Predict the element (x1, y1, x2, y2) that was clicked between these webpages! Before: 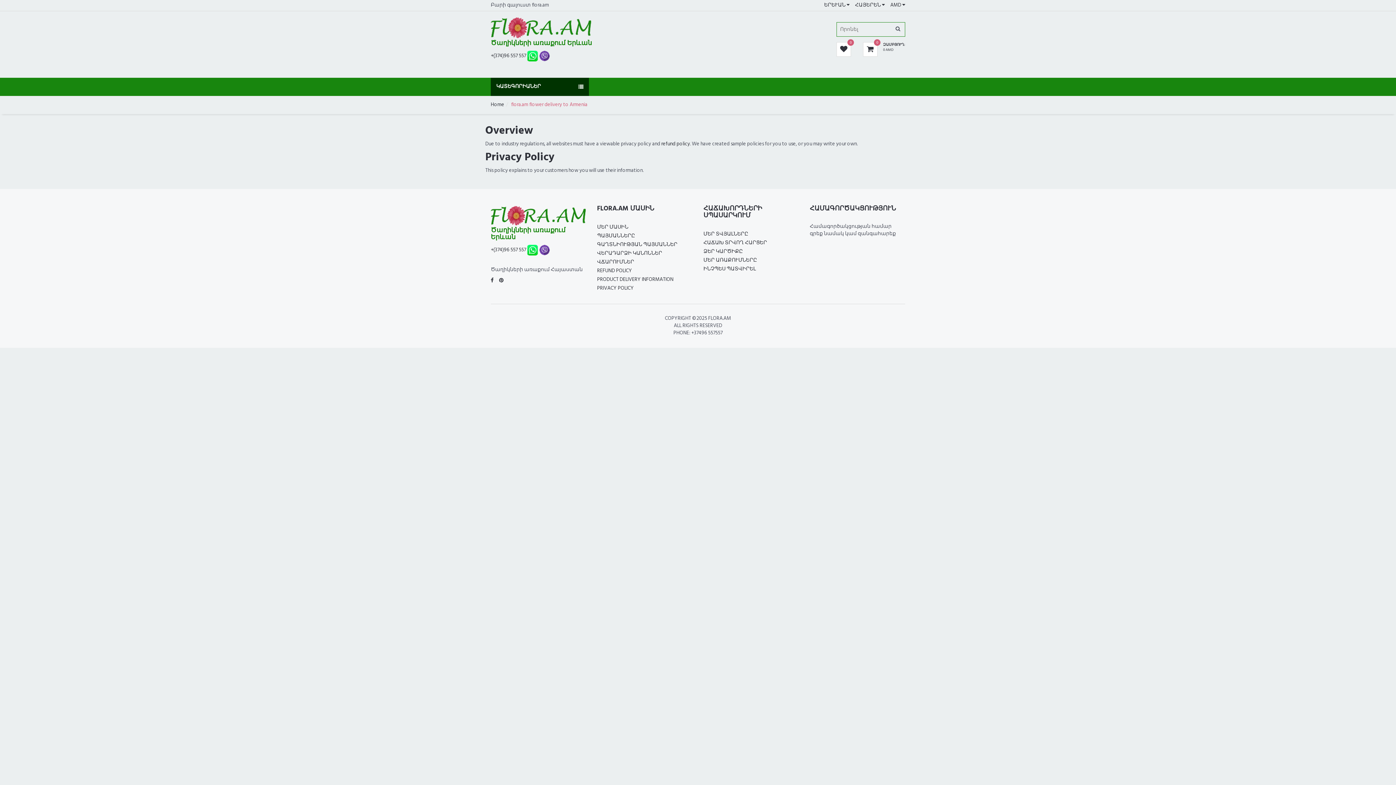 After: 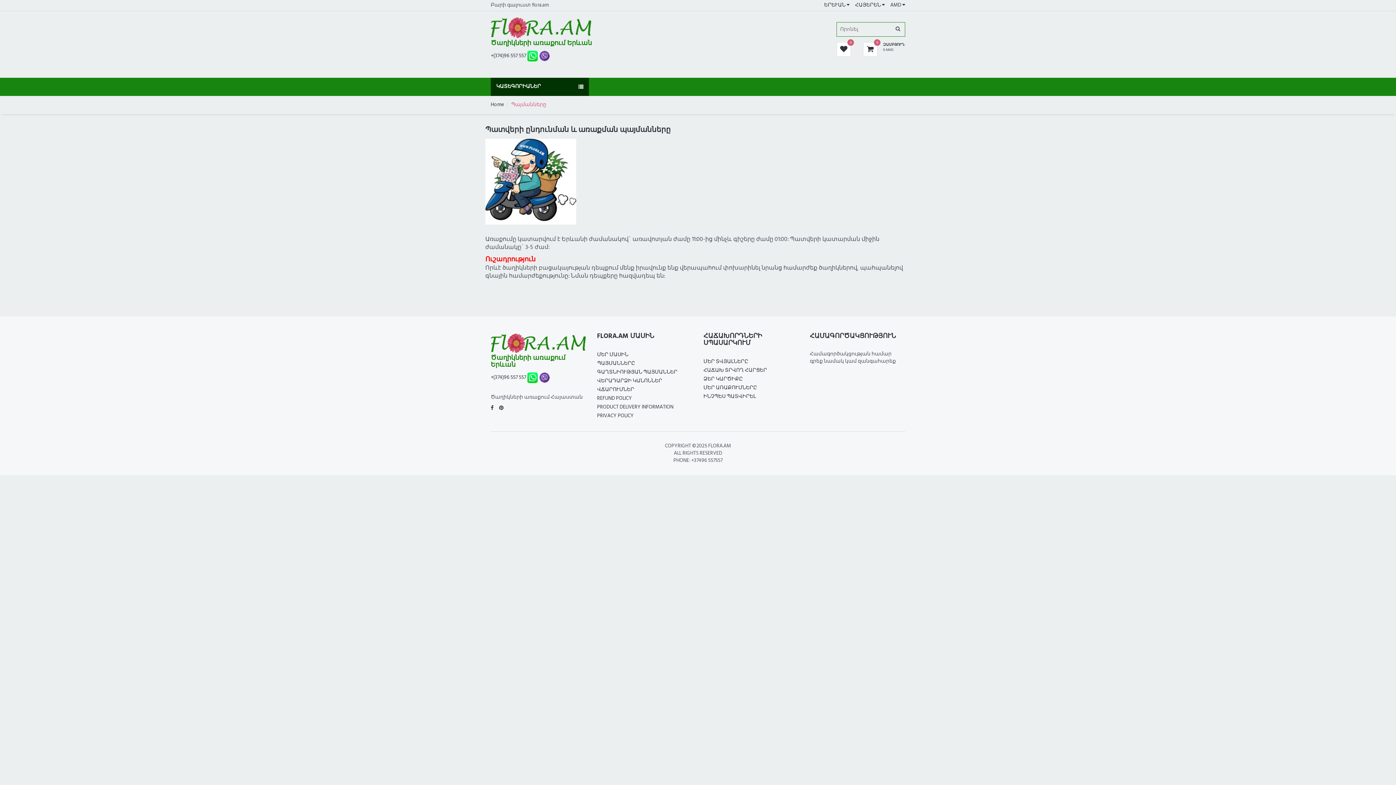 Action: label: ՊԱՅՄԱՆՆԵՐԸ bbox: (597, 231, 635, 240)